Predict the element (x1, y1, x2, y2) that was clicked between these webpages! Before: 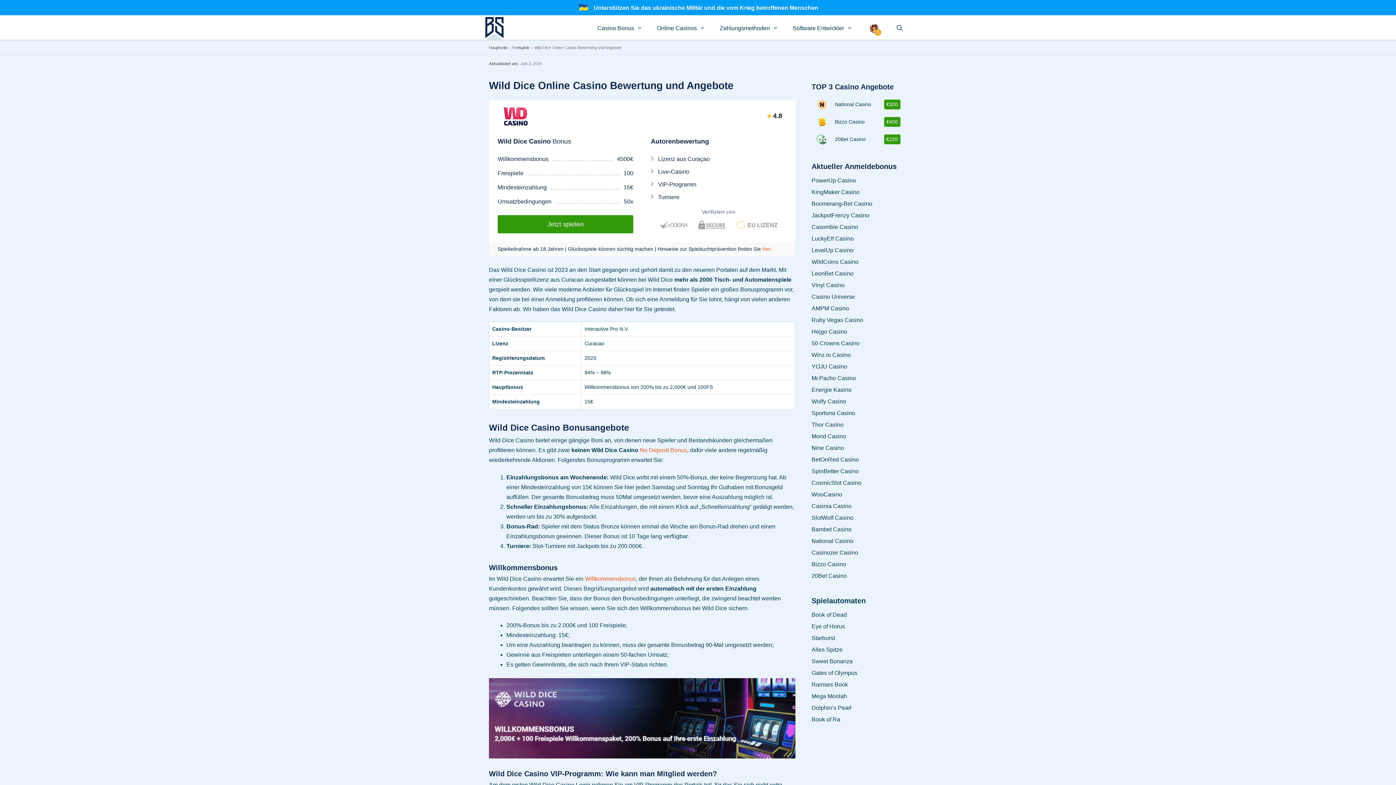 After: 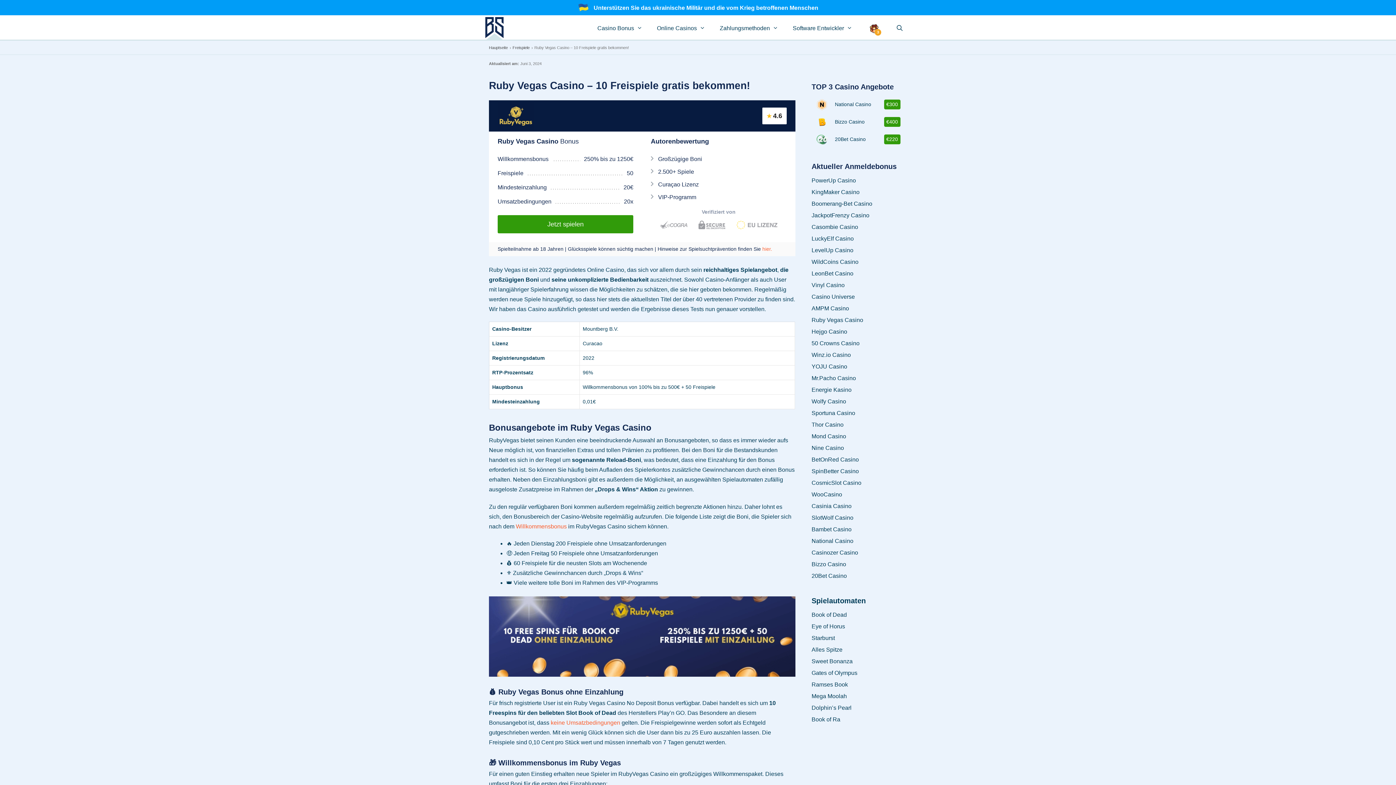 Action: bbox: (811, 317, 863, 323) label: Ruby Vegas Casino